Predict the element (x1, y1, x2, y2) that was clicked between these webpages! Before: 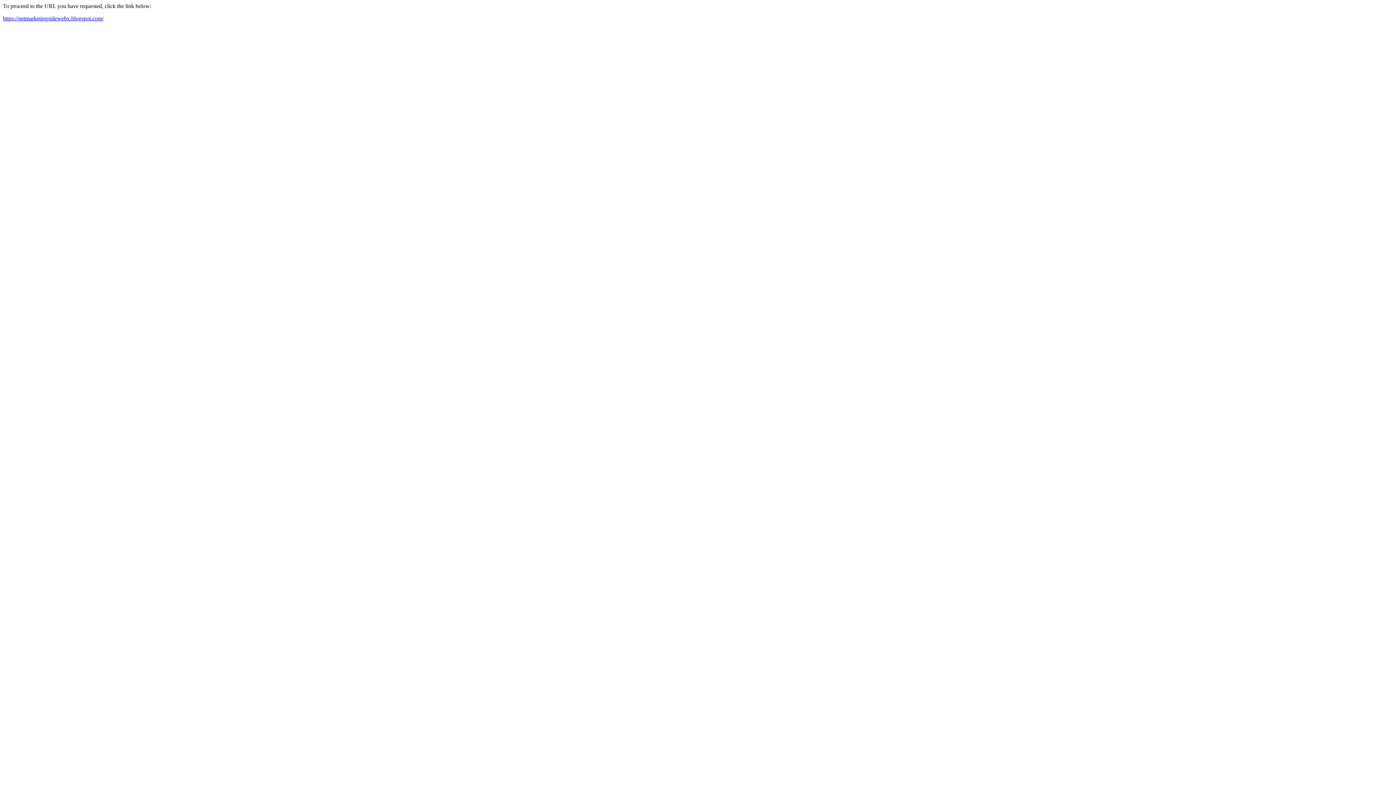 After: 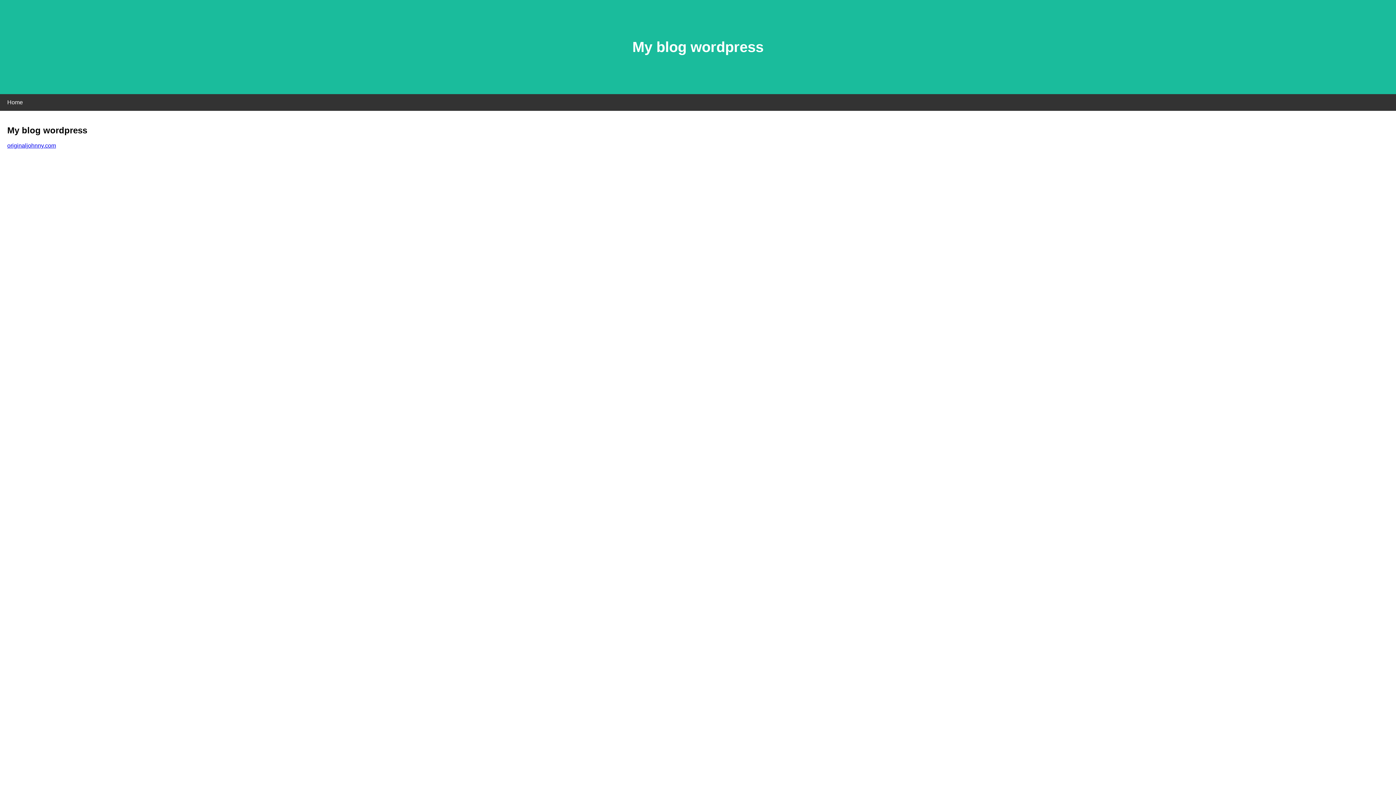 Action: bbox: (2, 15, 103, 21) label: https://netmarketingsidewebx.blogspot.com/